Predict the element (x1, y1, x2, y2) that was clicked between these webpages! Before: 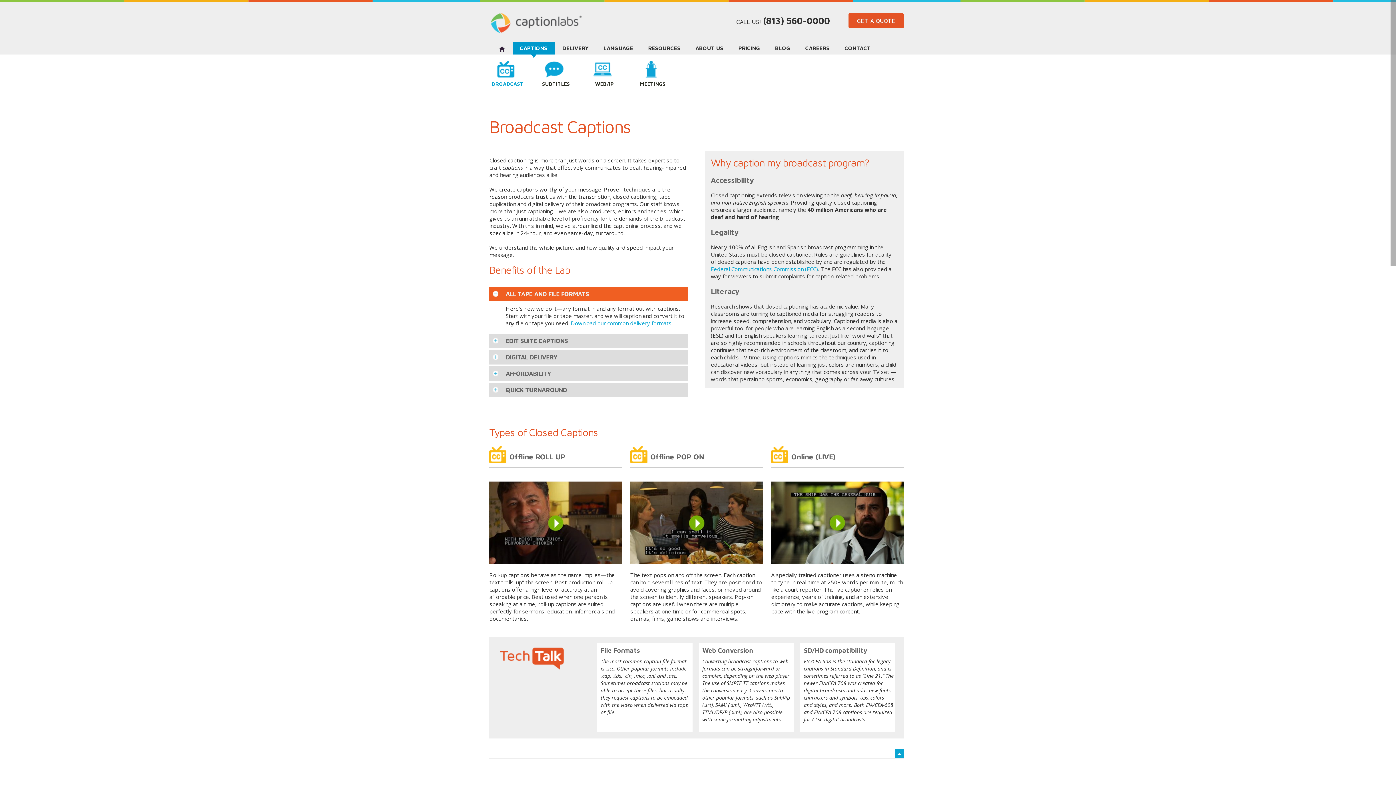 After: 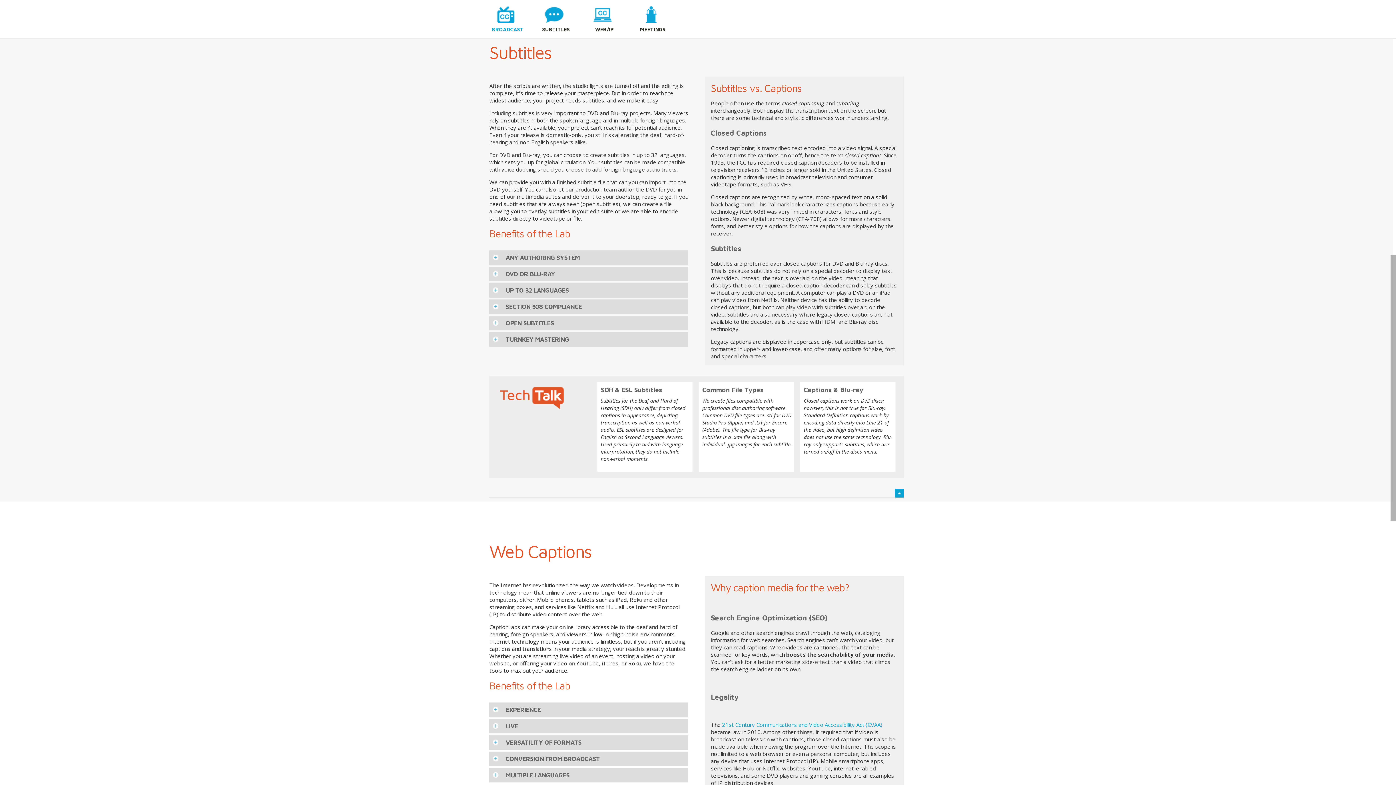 Action: bbox: (524, 58, 584, 89) label: SUBTITLES